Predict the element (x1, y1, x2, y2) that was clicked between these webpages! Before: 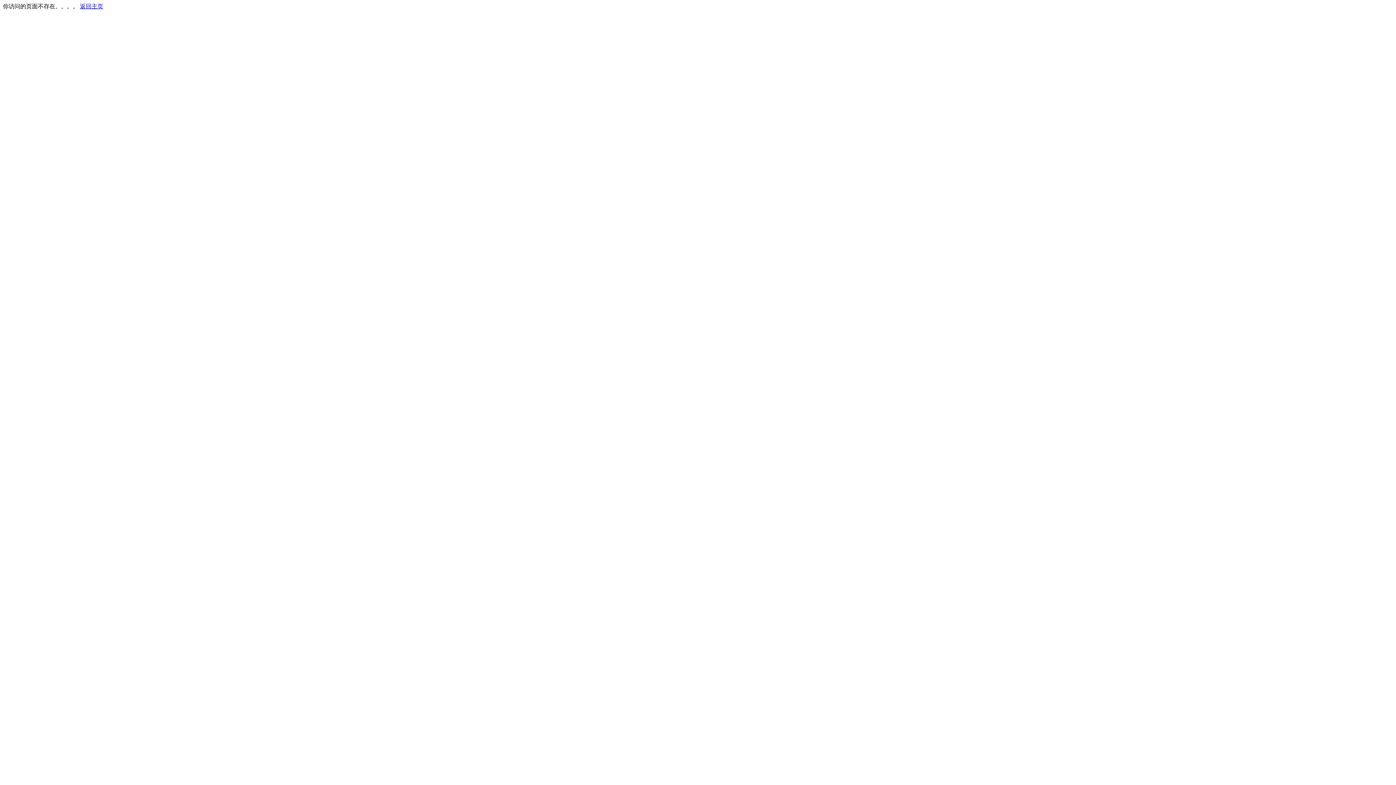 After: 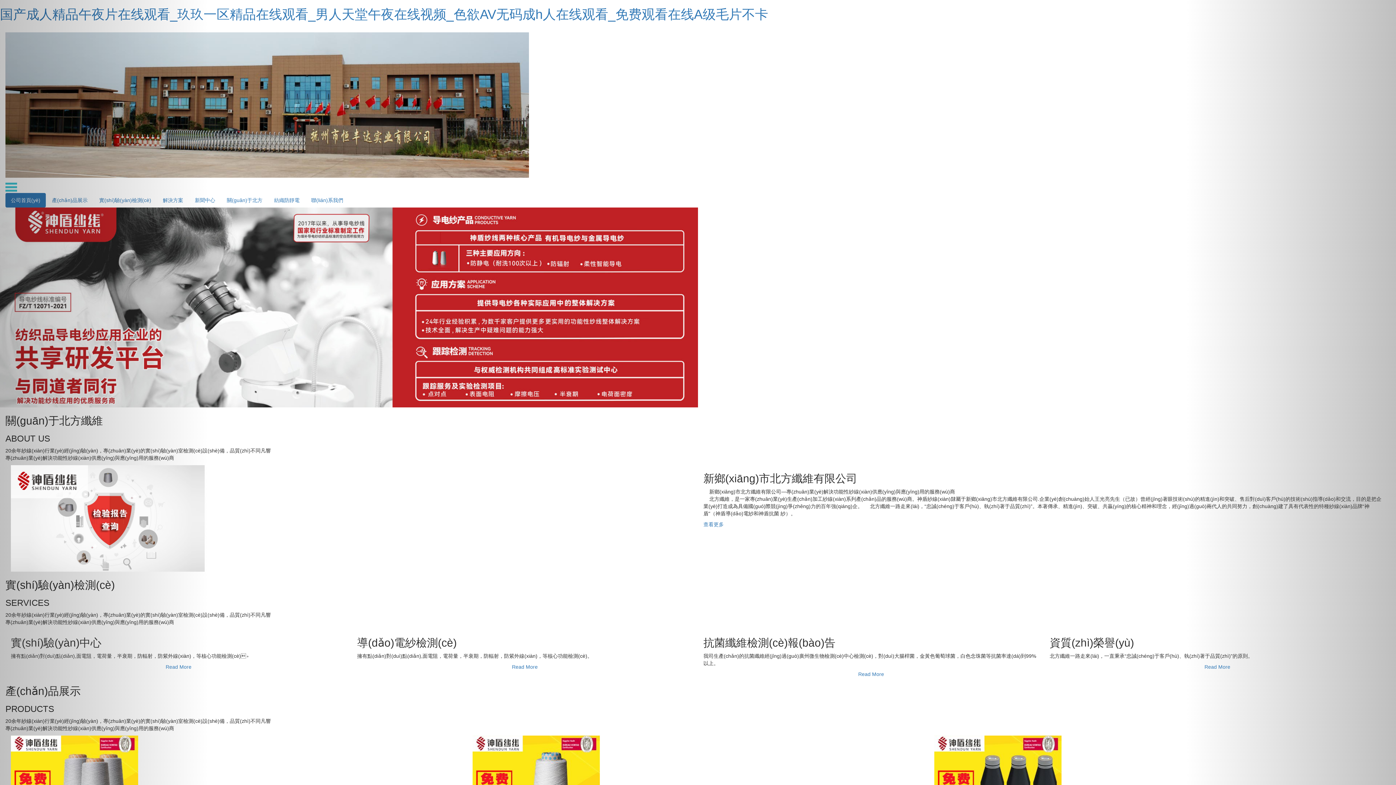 Action: label: 返回主页 bbox: (80, 3, 103, 9)